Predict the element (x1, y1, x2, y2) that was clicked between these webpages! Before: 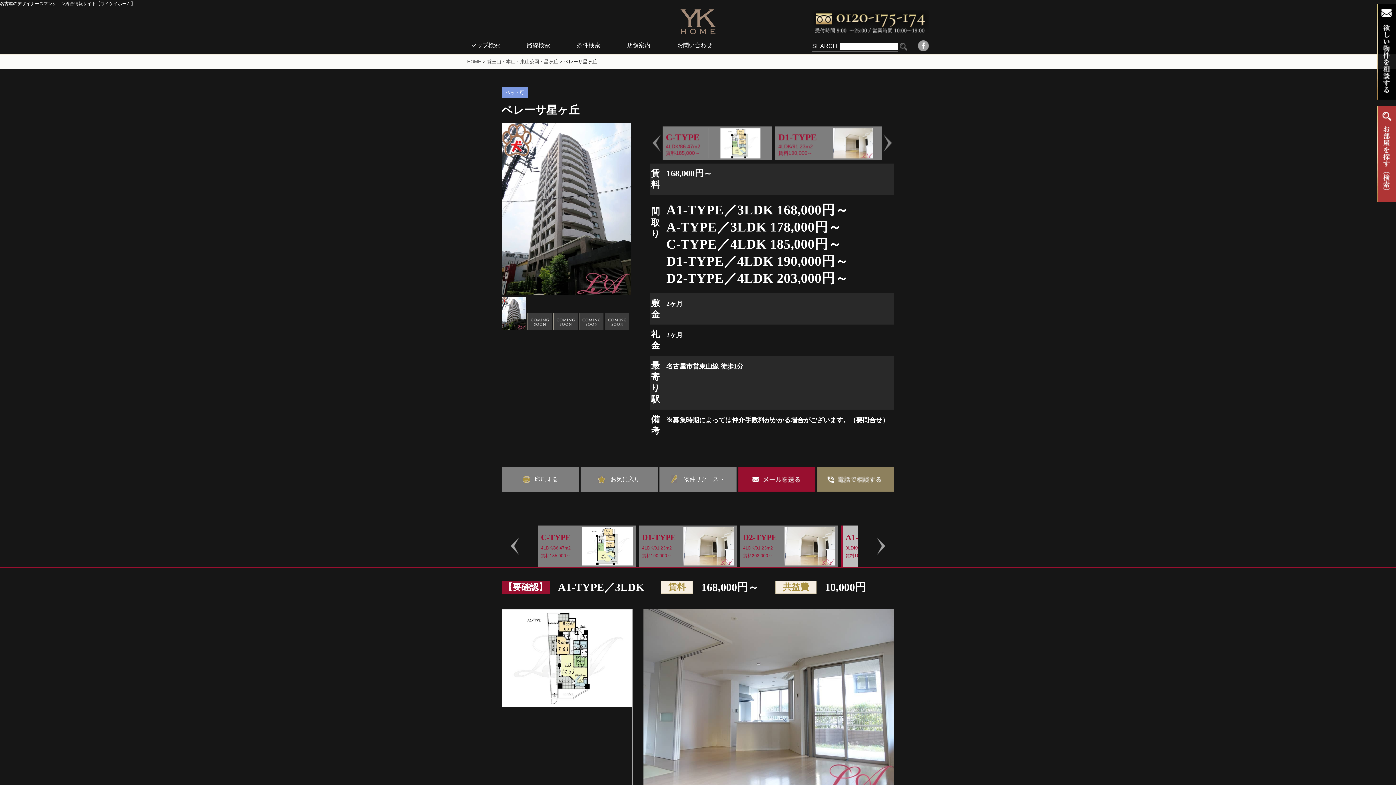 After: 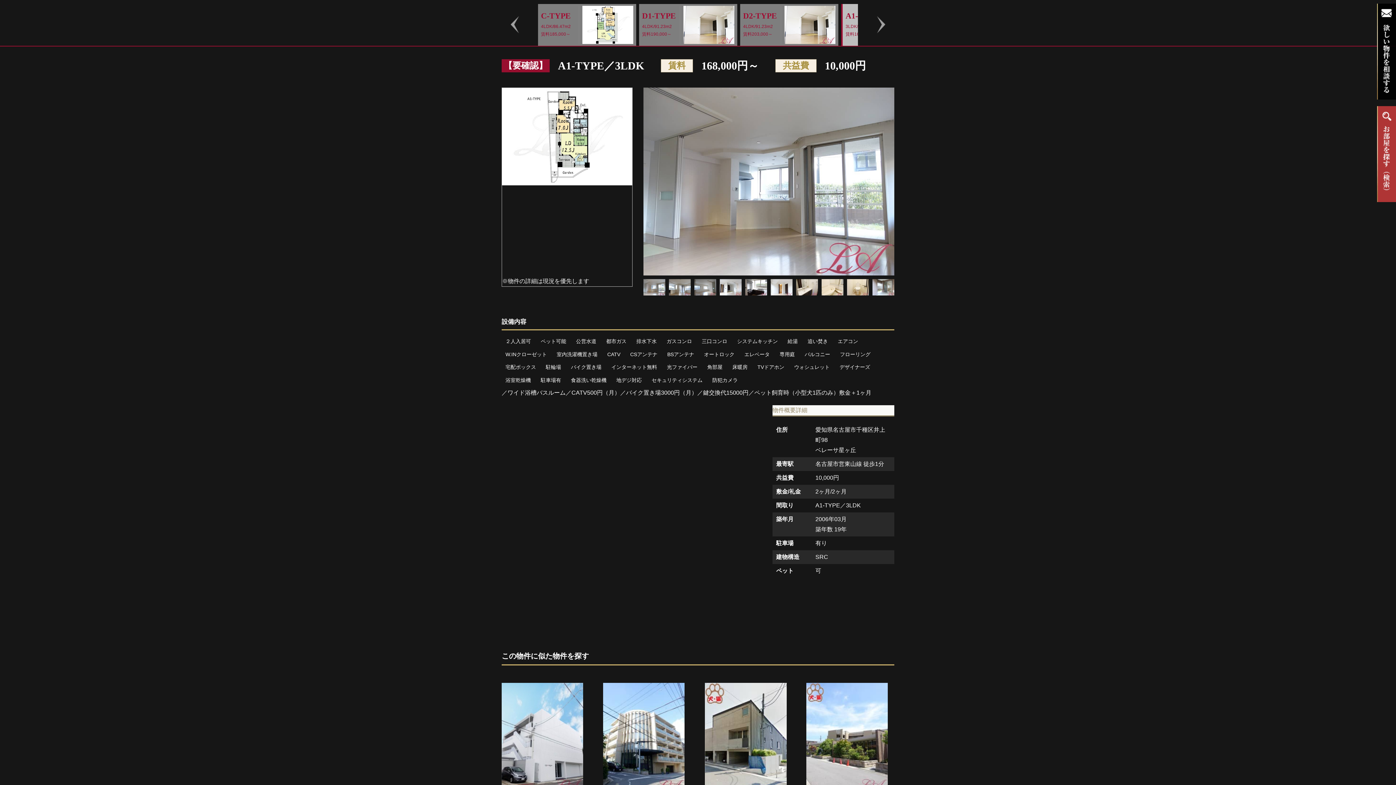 Action: label: A1-TYPE
3LDK/80.91m2
賃料168,000～ bbox: (538, 525, 636, 567)